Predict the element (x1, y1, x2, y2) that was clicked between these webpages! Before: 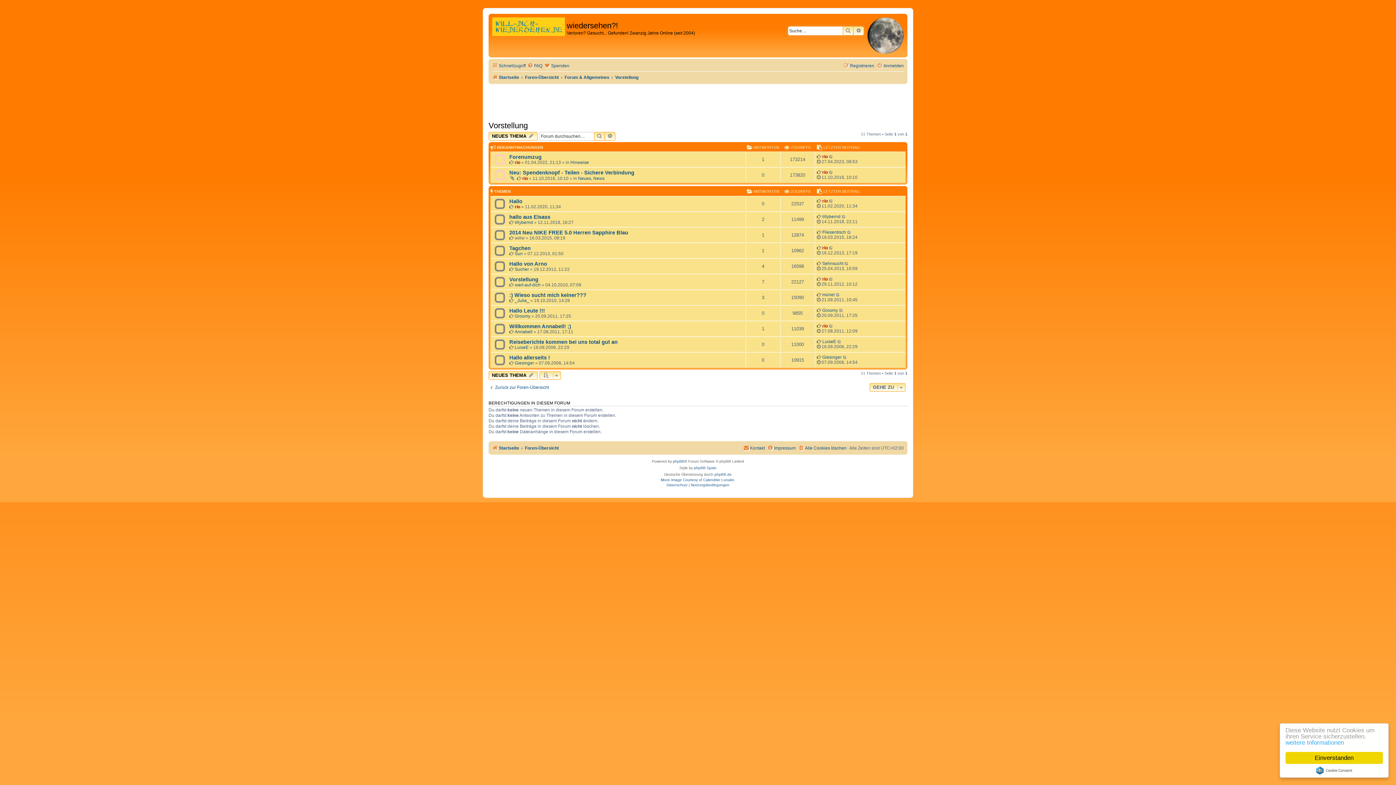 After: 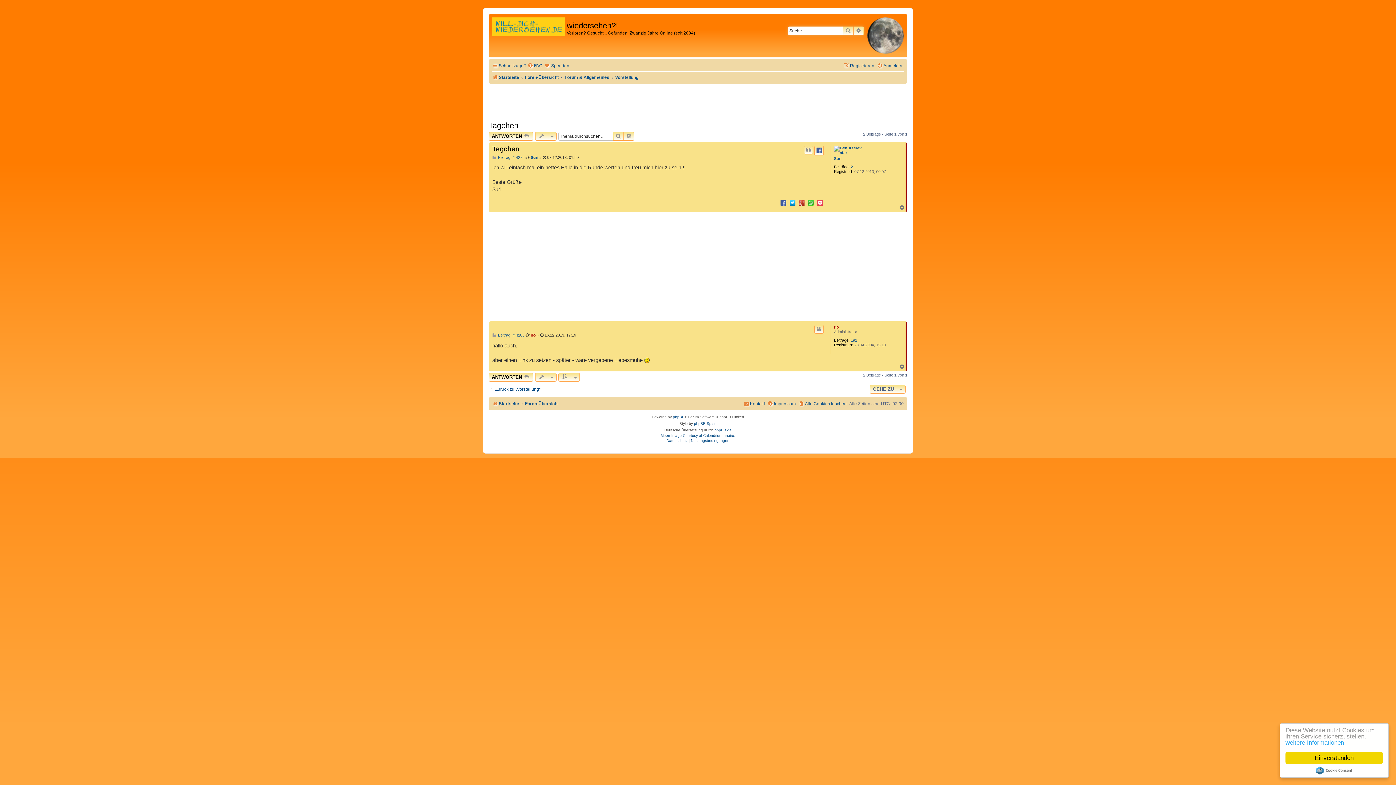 Action: bbox: (509, 245, 530, 251) label: Tagchen